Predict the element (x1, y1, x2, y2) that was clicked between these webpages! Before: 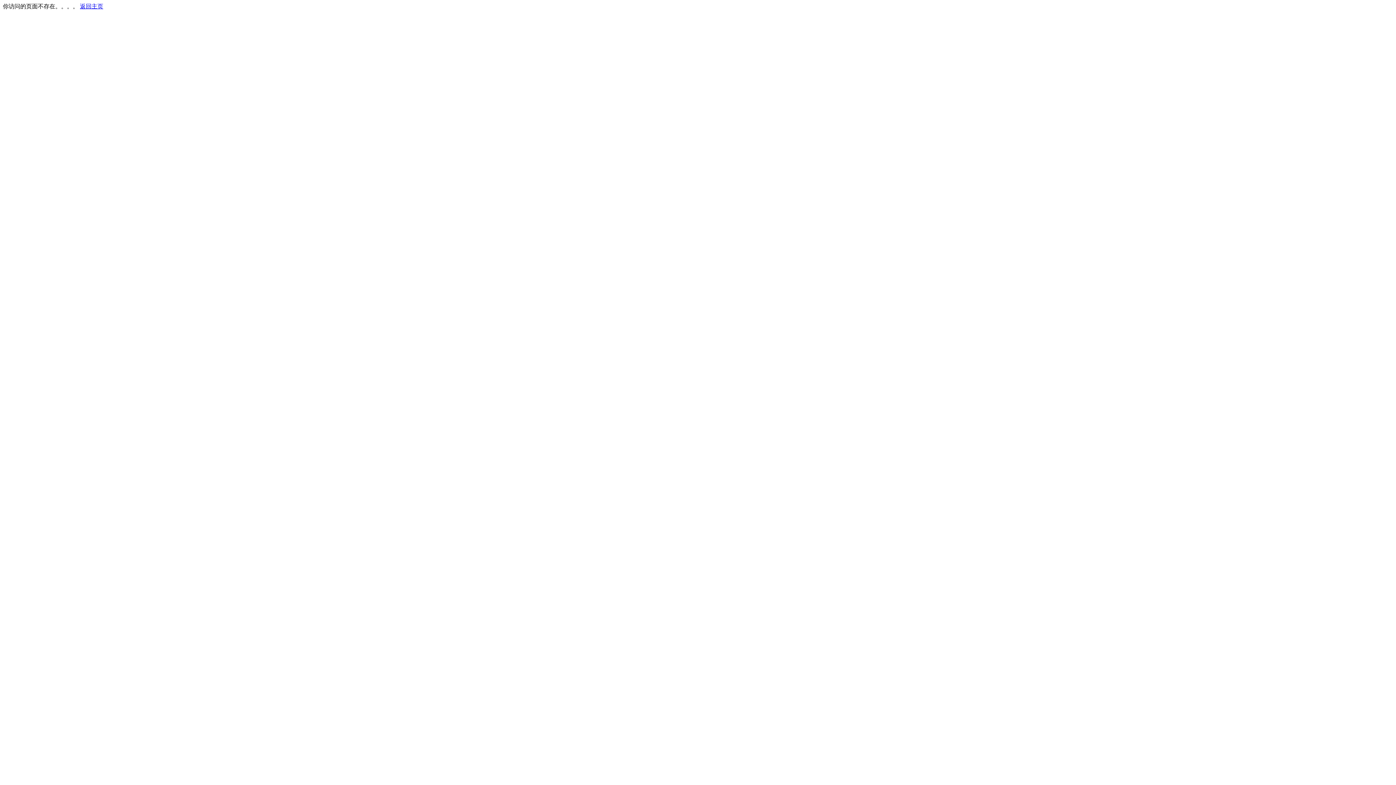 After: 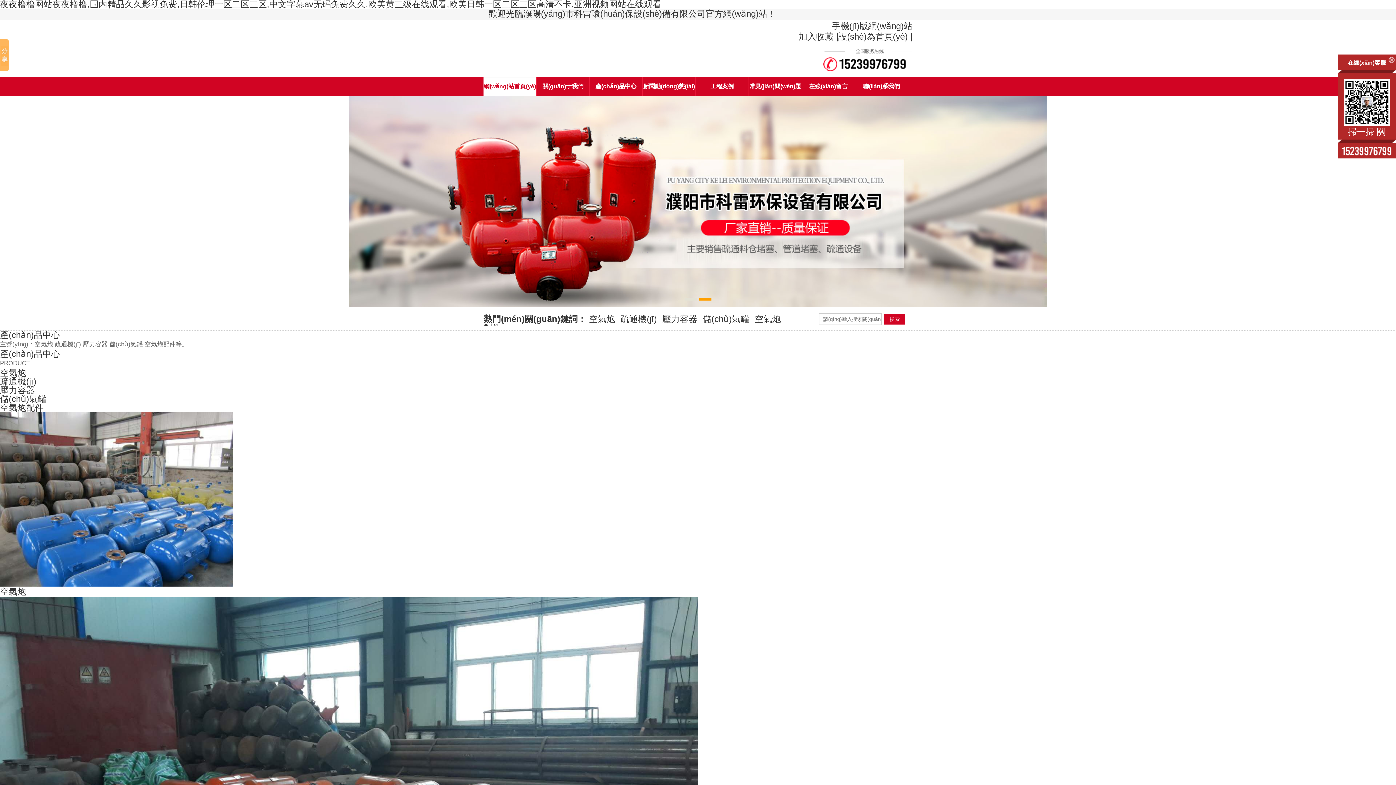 Action: label: 返回主页 bbox: (80, 3, 103, 9)